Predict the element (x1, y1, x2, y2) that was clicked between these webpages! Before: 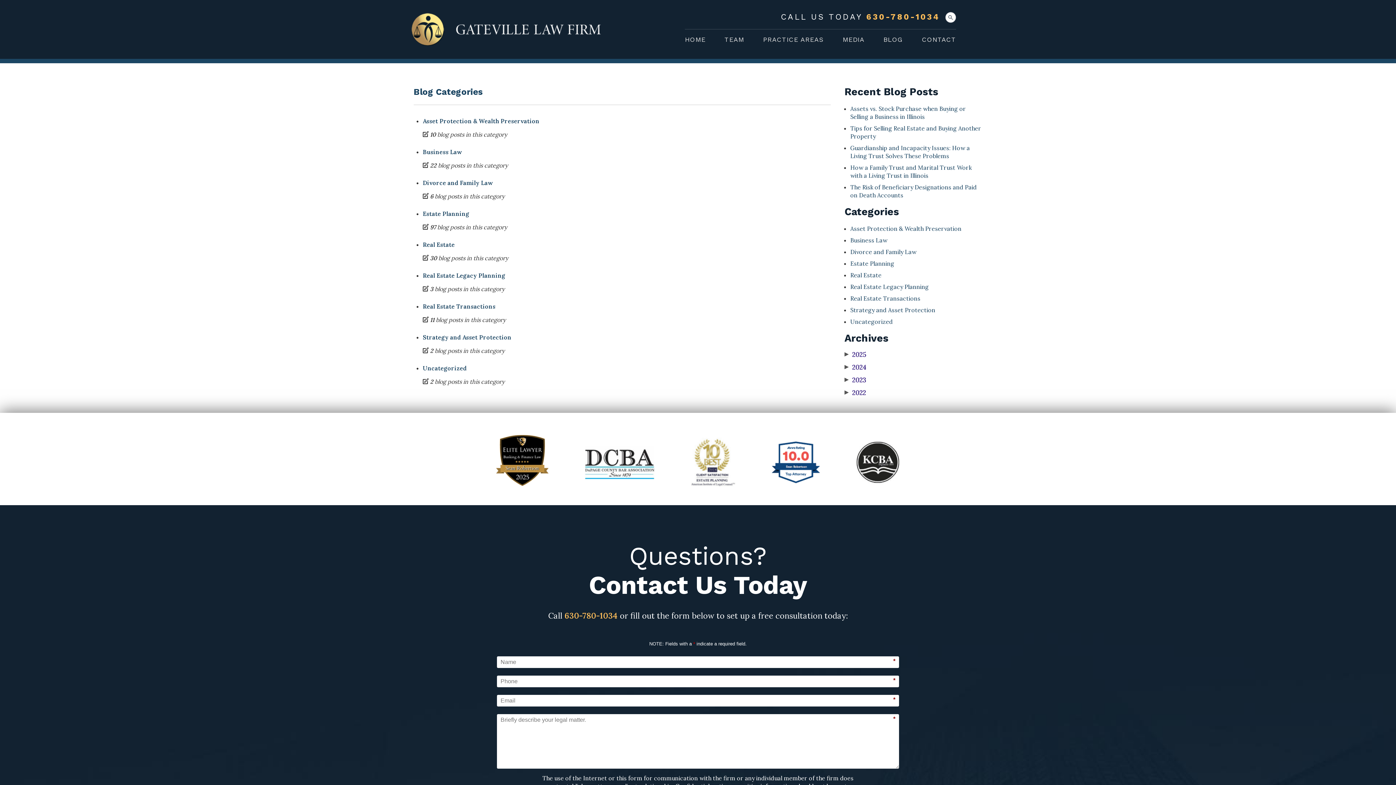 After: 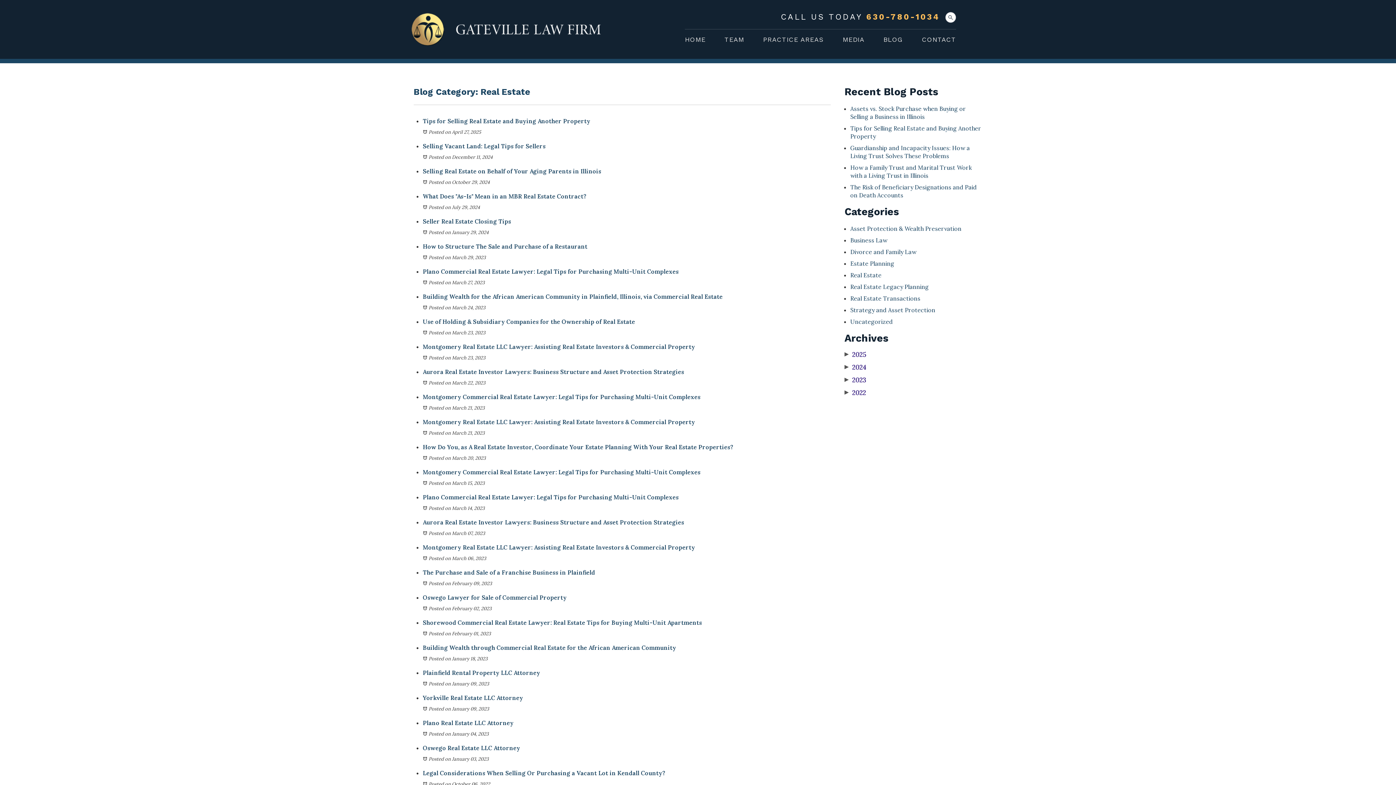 Action: label: Real Estate bbox: (422, 241, 454, 248)